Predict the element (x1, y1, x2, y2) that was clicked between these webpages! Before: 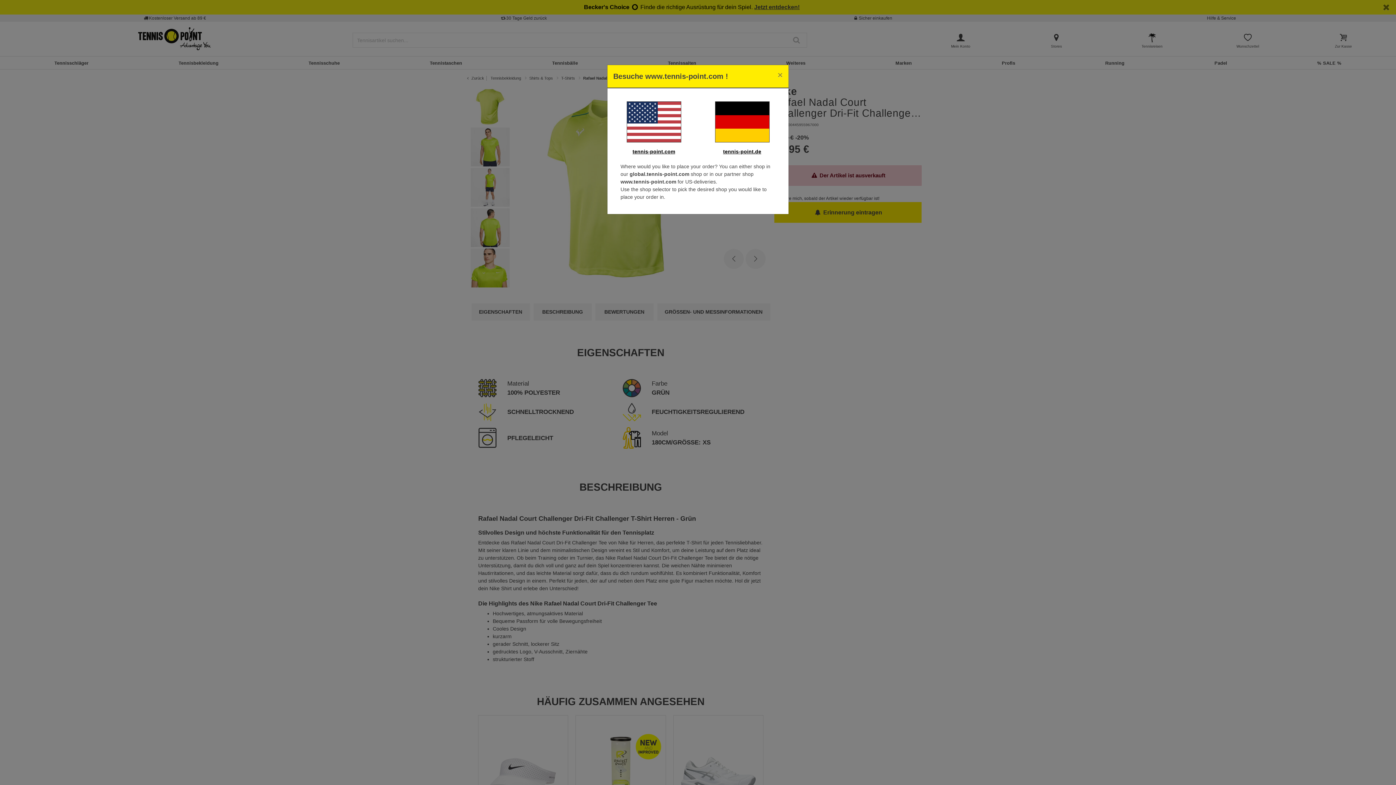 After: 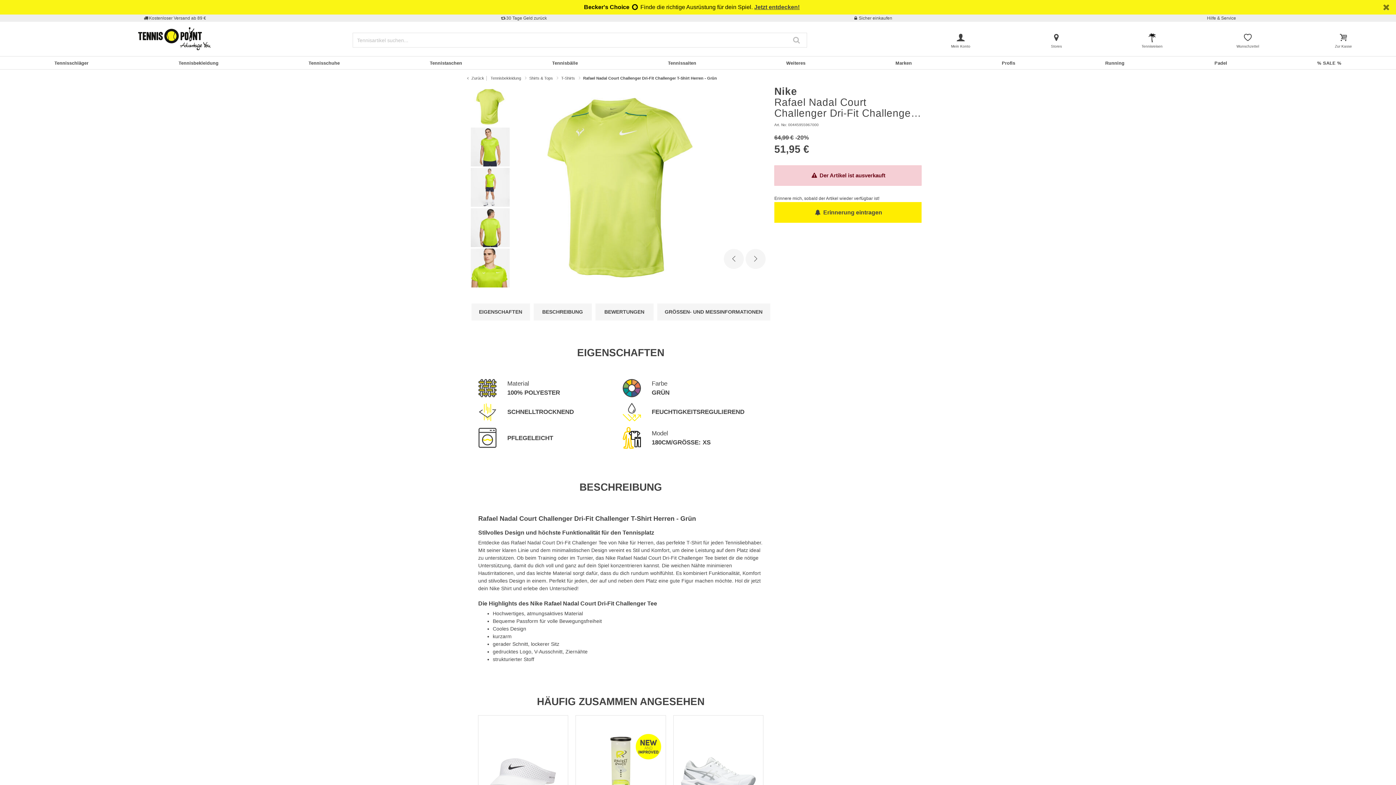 Action: label: Close bbox: (772, 65, 788, 85)